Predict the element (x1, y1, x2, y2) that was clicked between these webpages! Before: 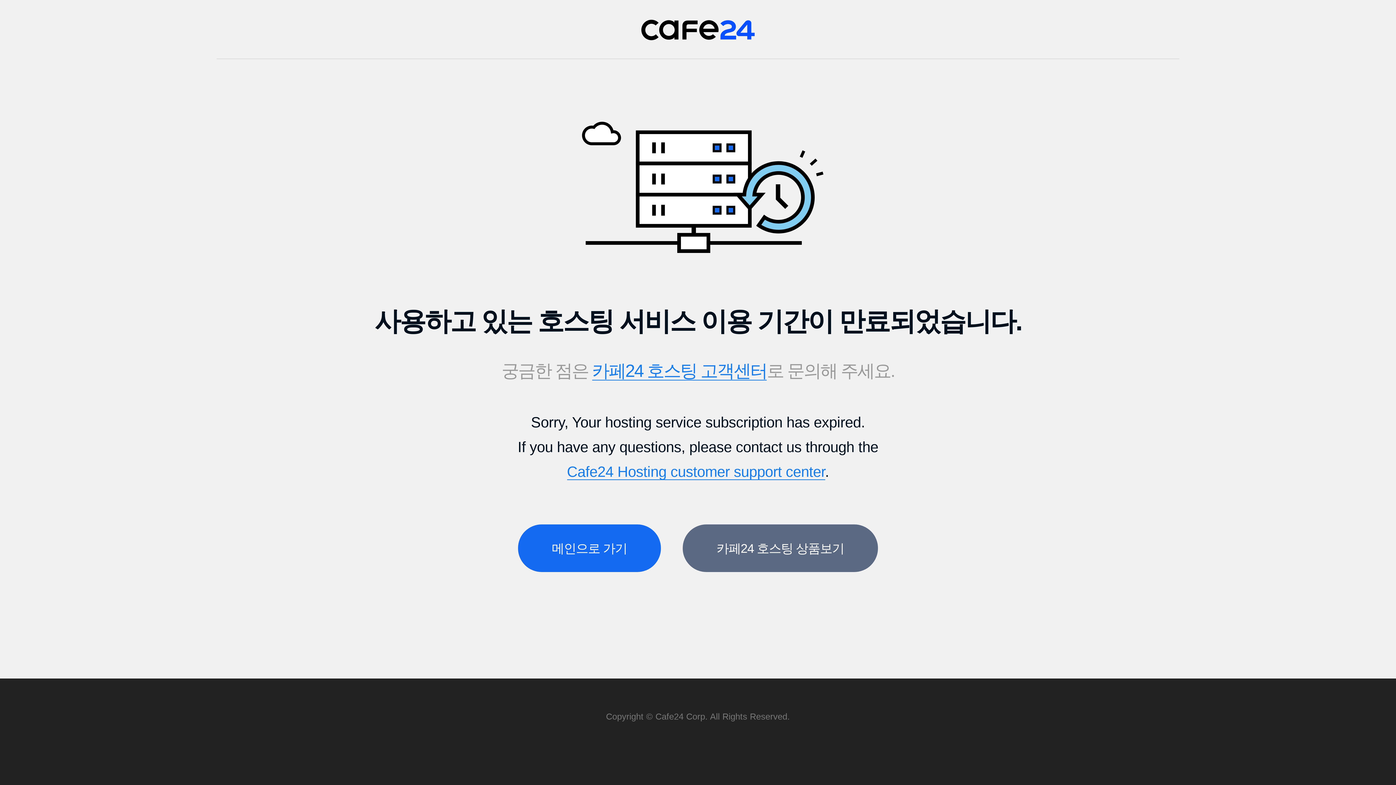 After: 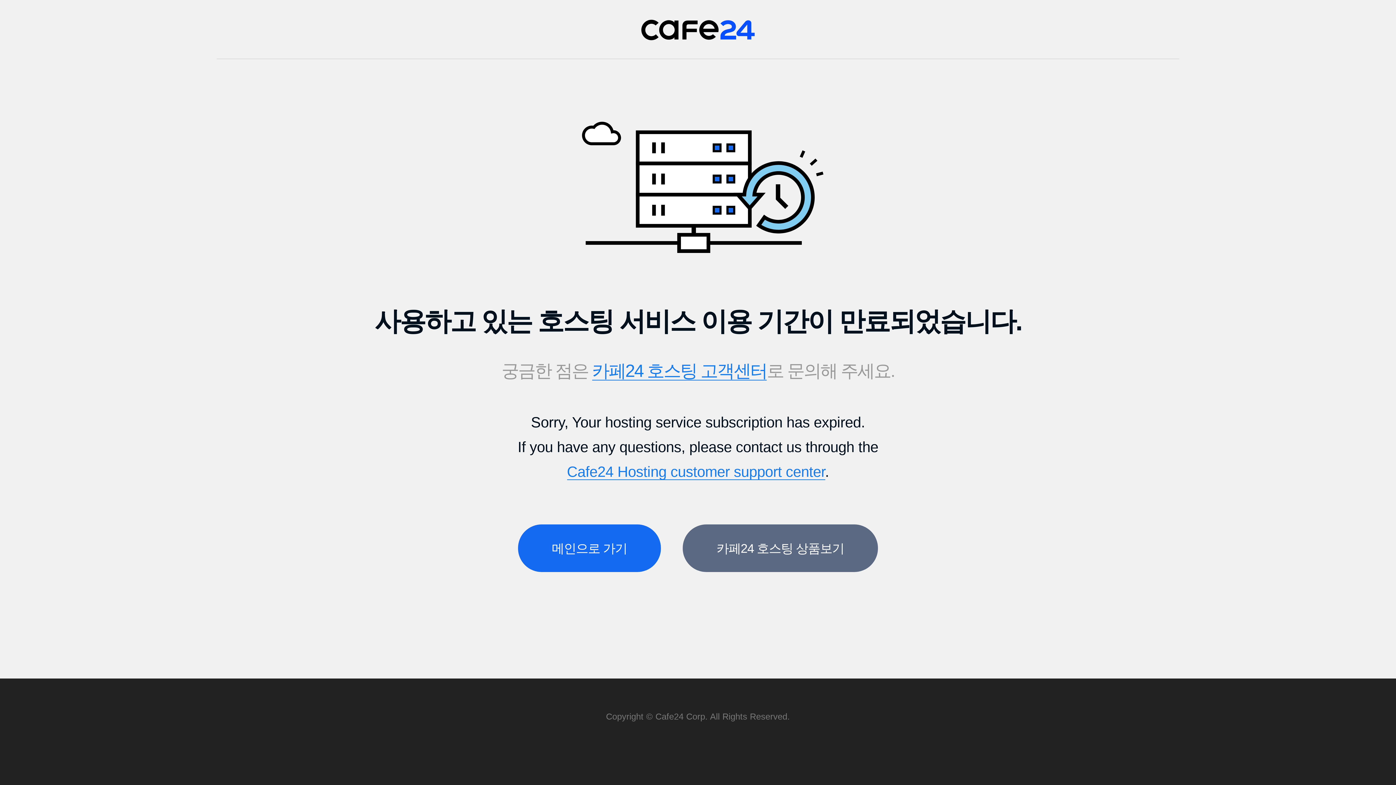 Action: label: 카페24 호스팅 고객센터 bbox: (592, 360, 767, 380)